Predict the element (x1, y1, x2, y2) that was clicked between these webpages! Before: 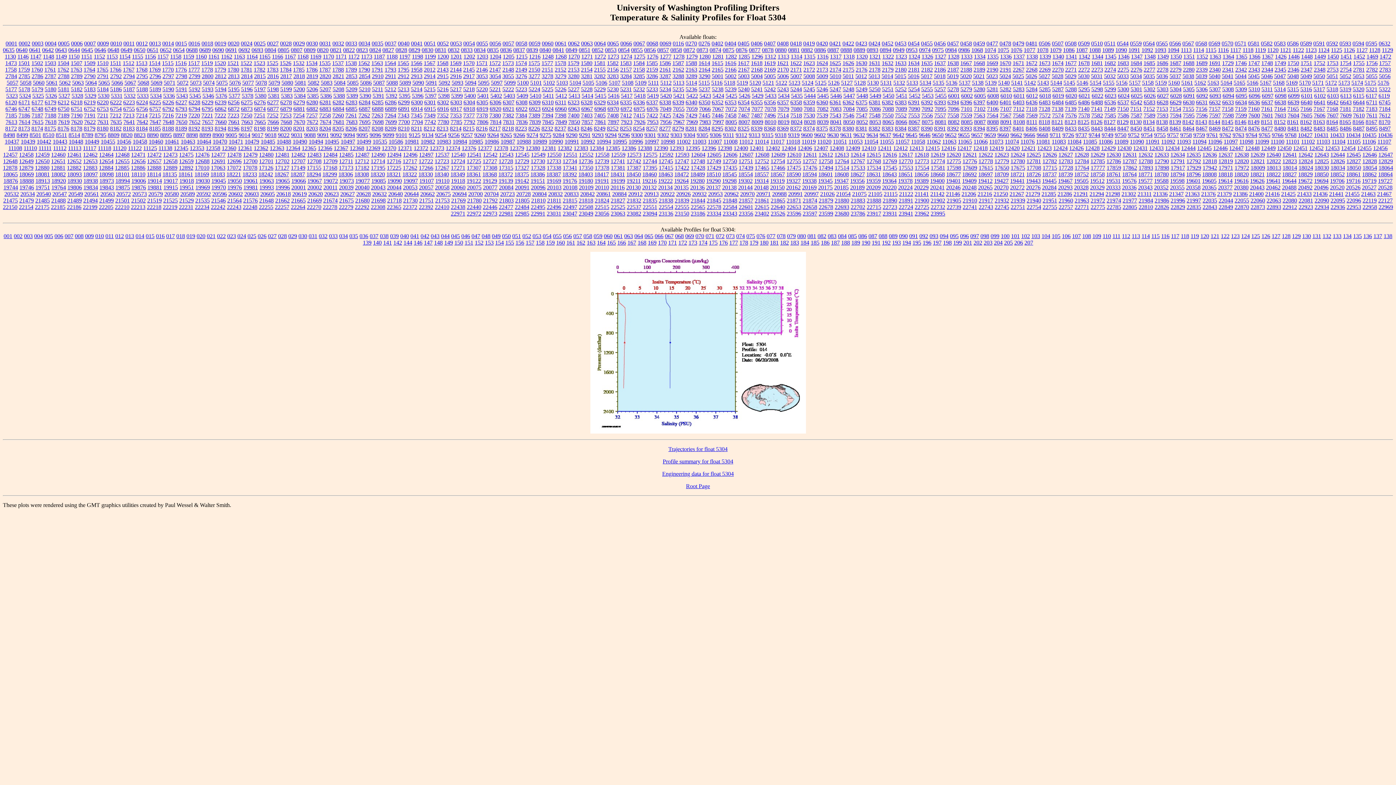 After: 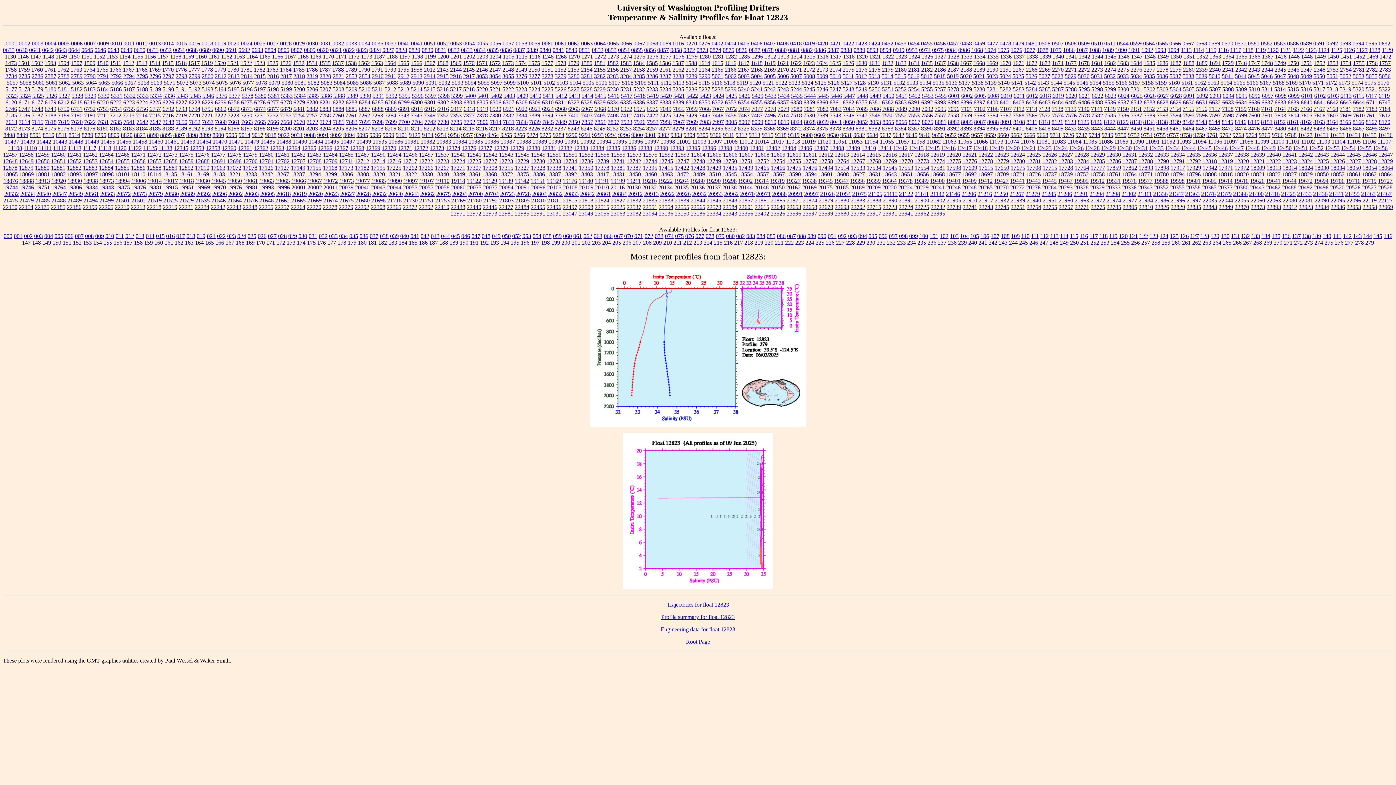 Action: bbox: (1282, 158, 1297, 164) label: 12823